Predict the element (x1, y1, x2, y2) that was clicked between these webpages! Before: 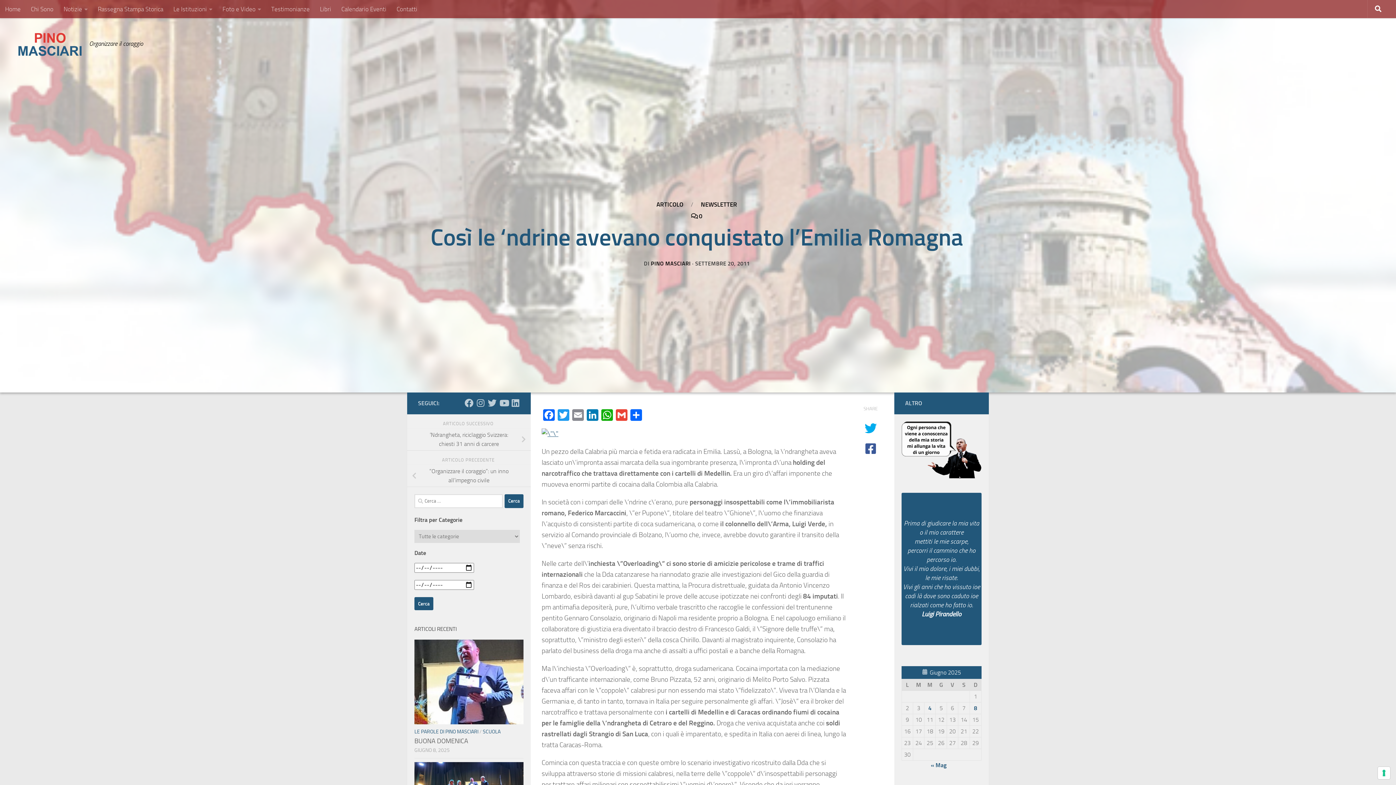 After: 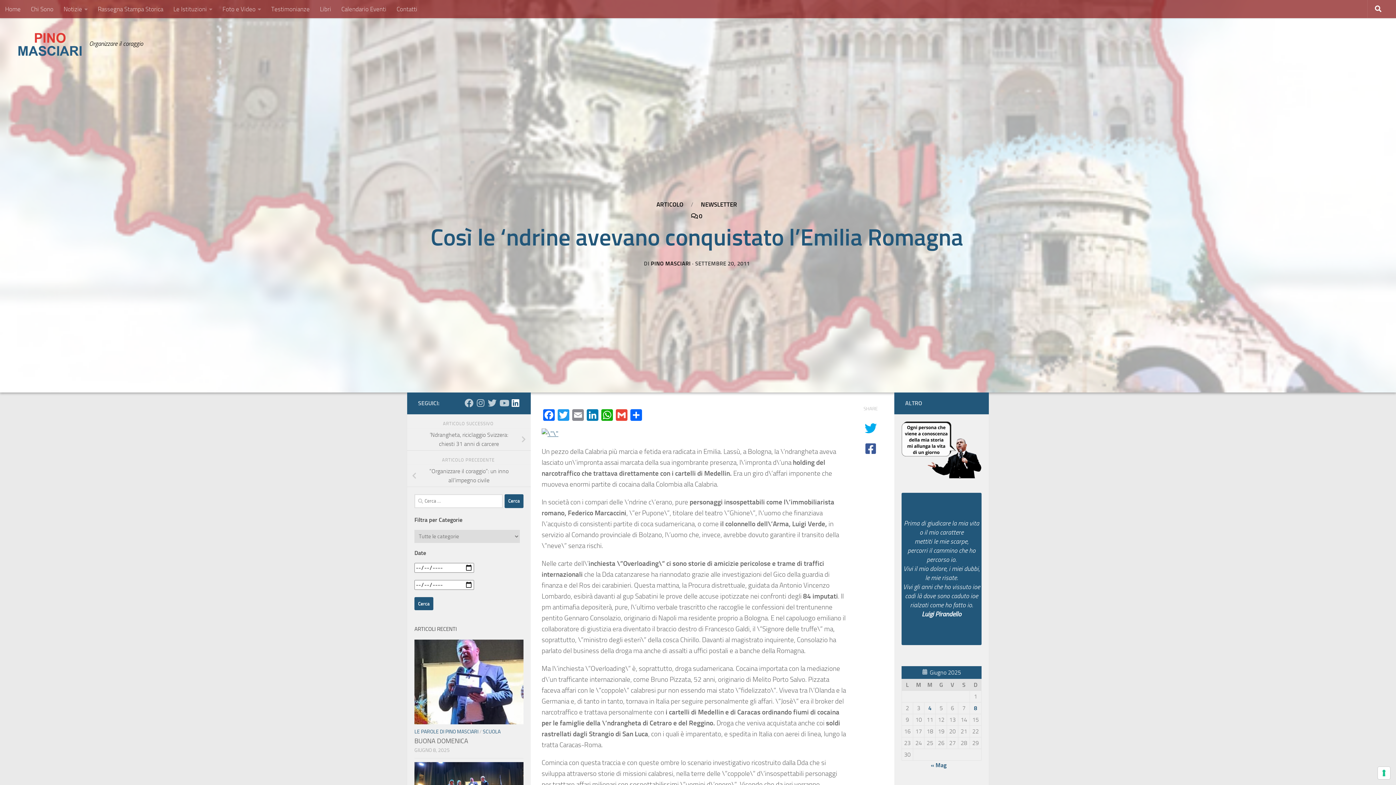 Action: label: Seguici su Linkedin bbox: (511, 398, 520, 407)